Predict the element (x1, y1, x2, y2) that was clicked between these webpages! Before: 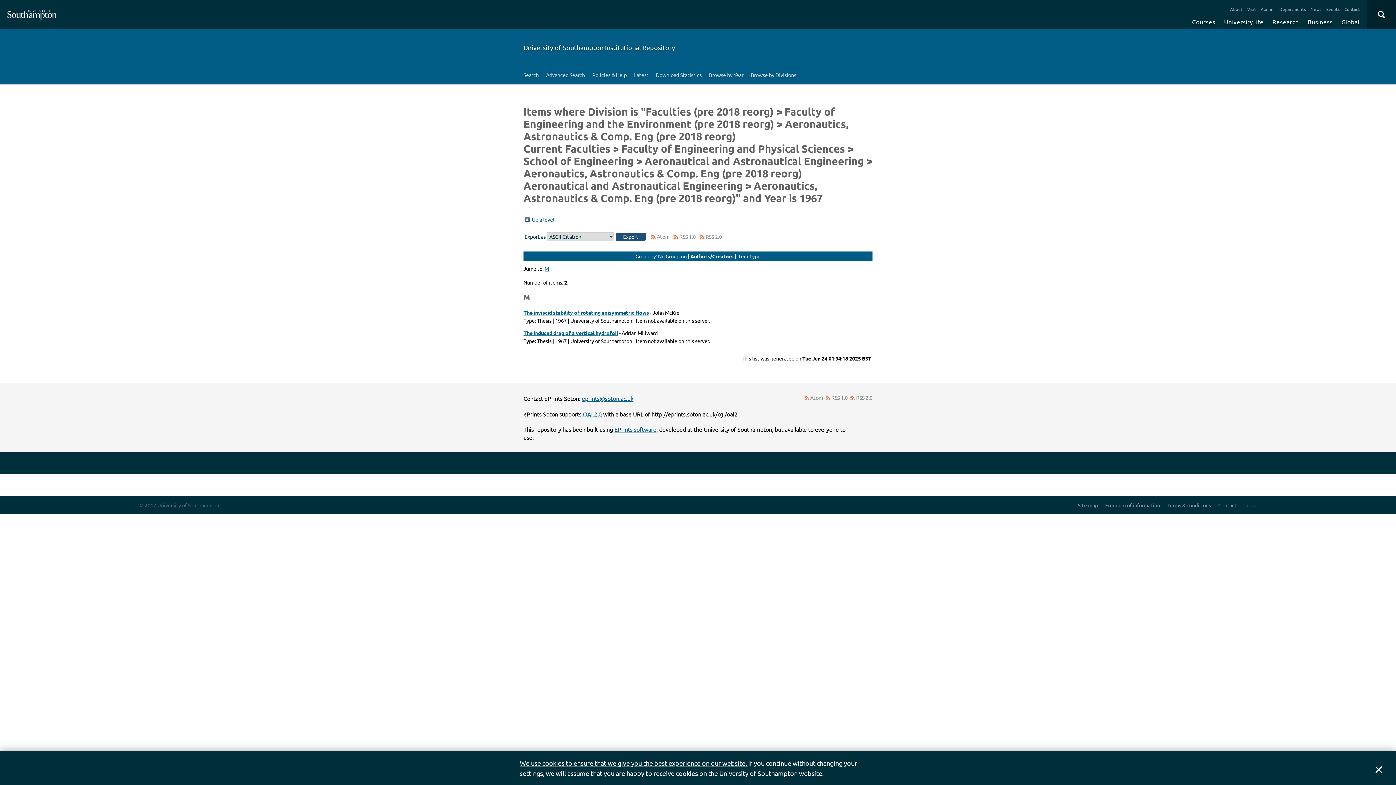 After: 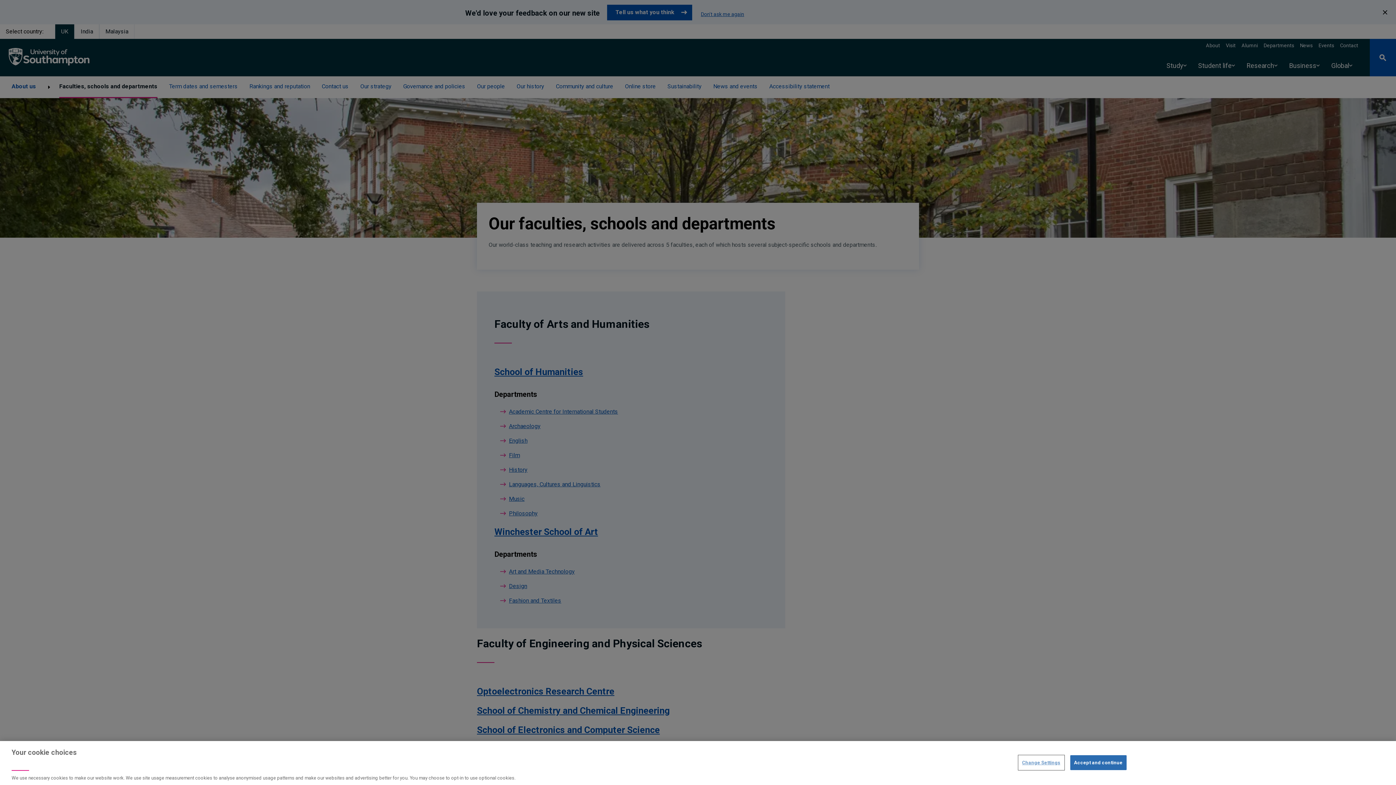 Action: bbox: (1277, 3, 1308, 14) label: Departments